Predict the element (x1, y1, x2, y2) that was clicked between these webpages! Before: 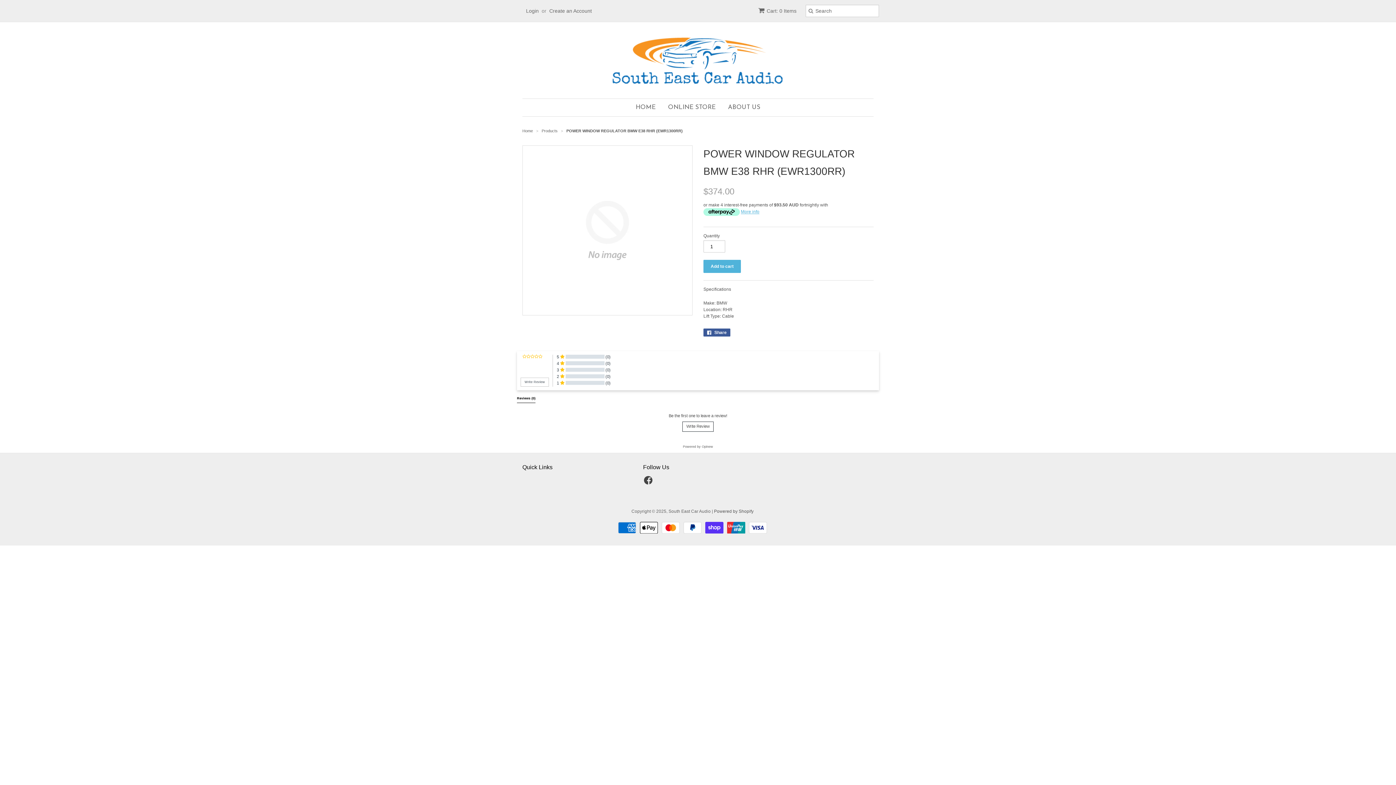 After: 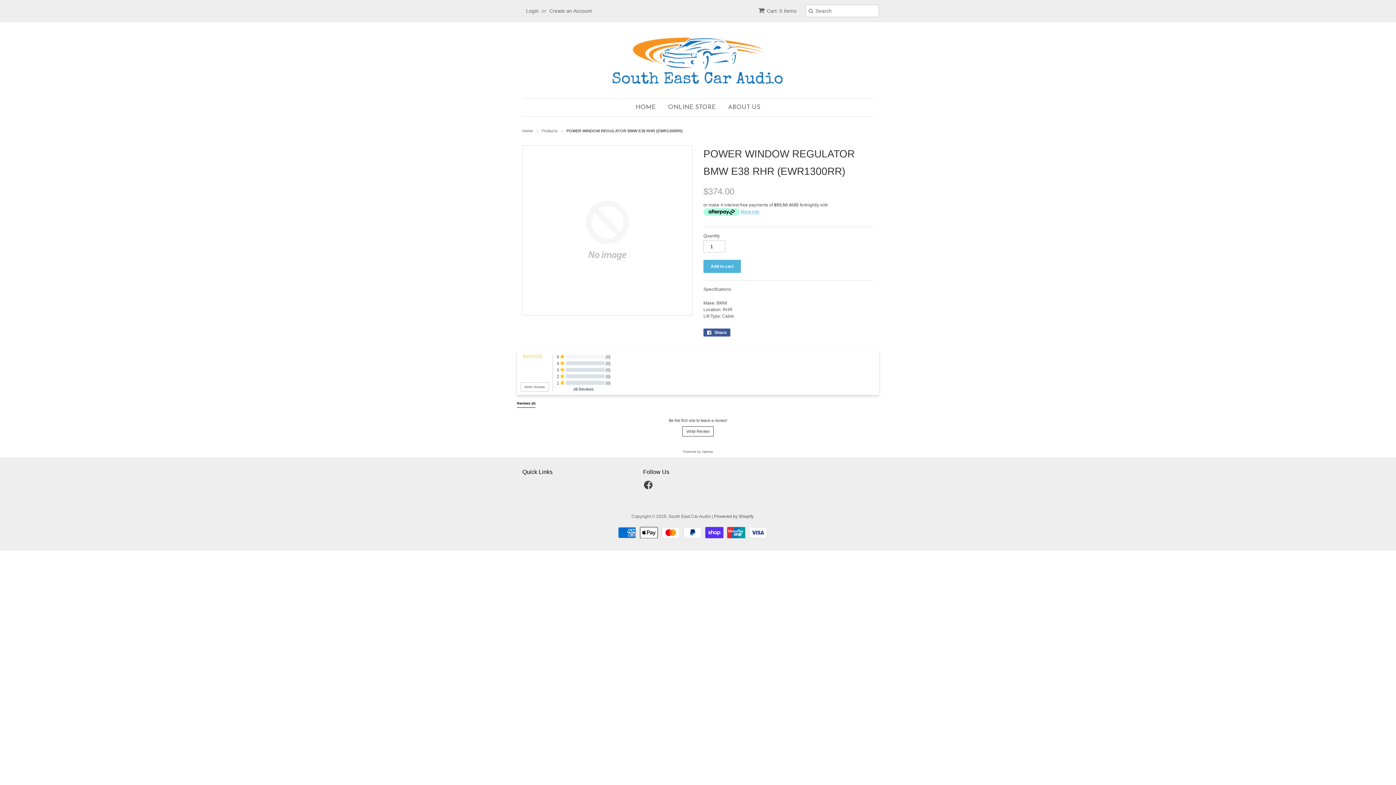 Action: label: Show only 5 star reviews bbox: (556, 354, 610, 361)